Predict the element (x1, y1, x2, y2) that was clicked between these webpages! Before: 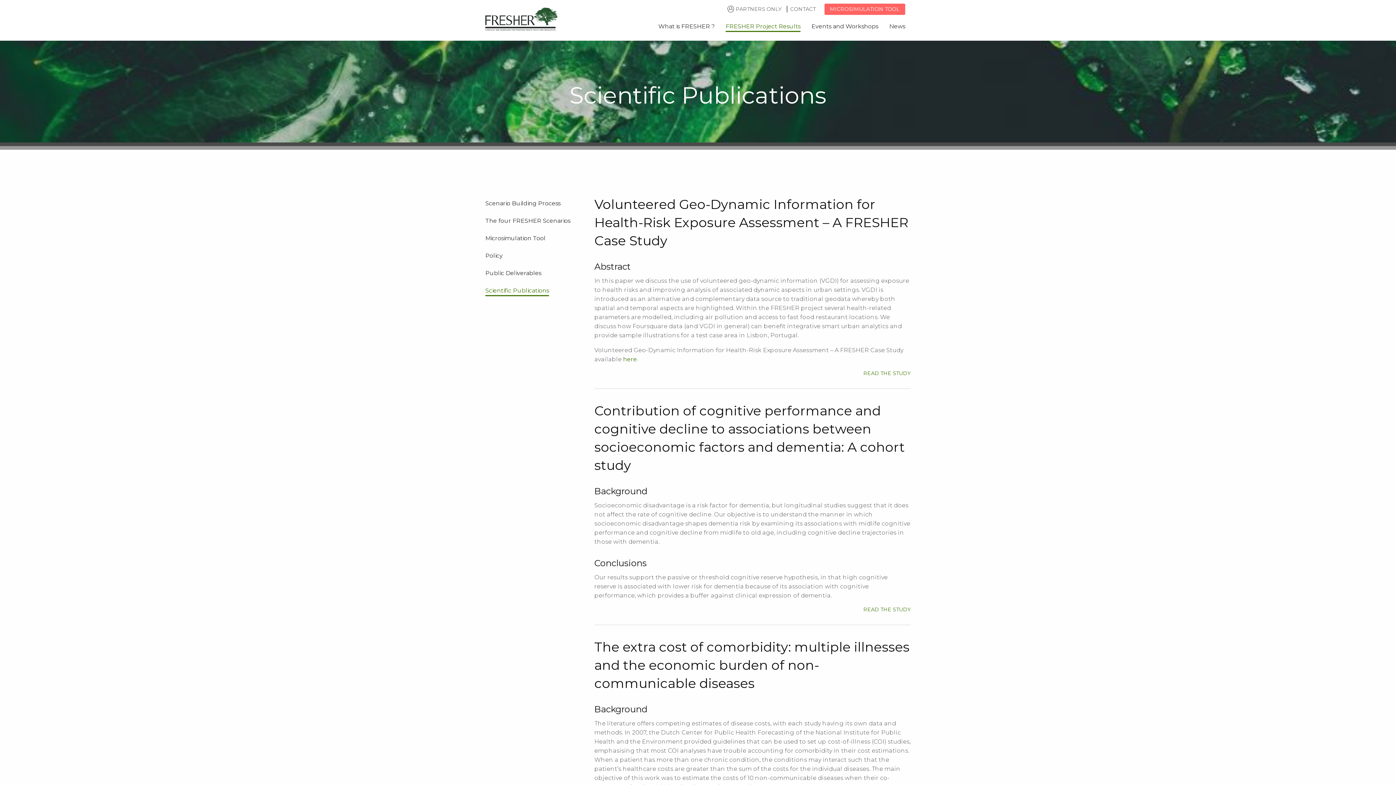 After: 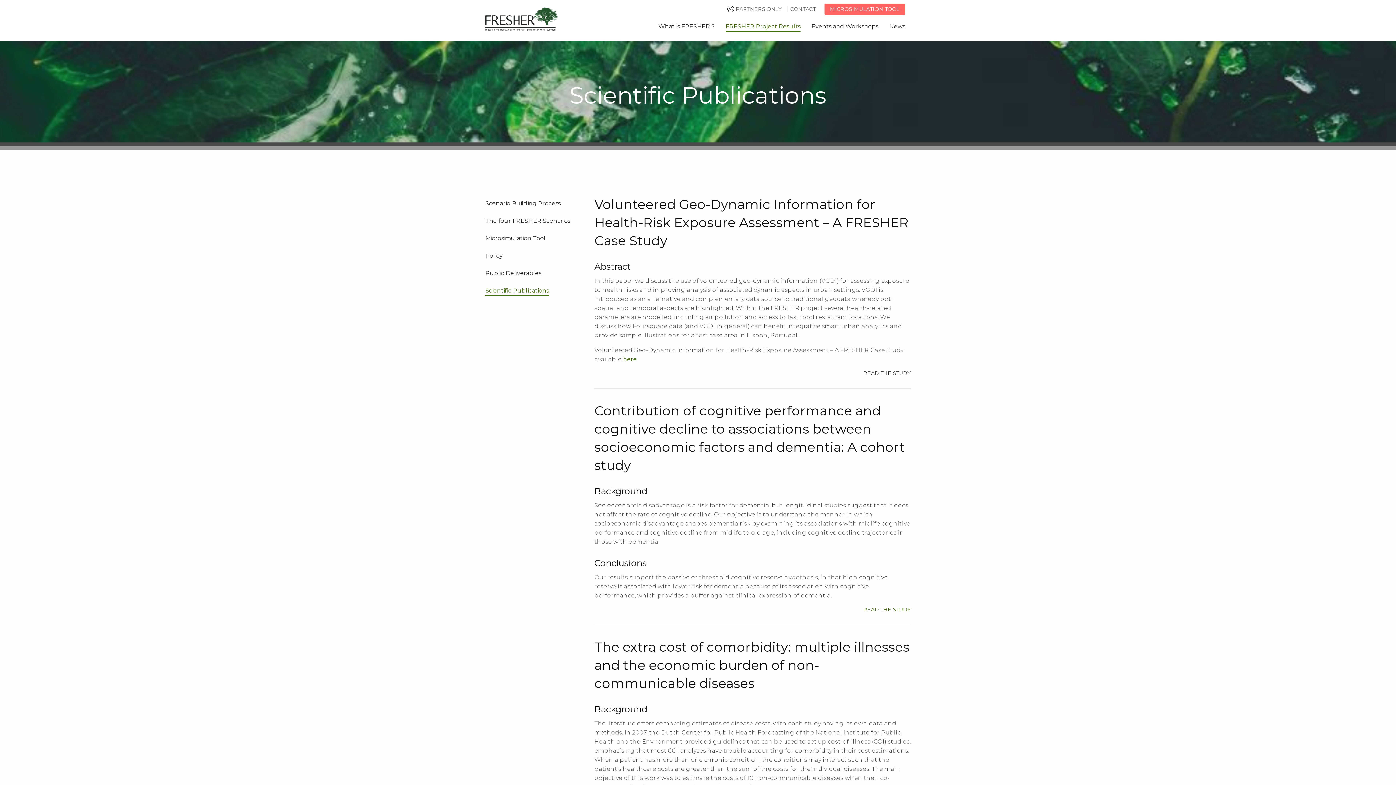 Action: label: READ THE STUDY bbox: (863, 369, 910, 377)